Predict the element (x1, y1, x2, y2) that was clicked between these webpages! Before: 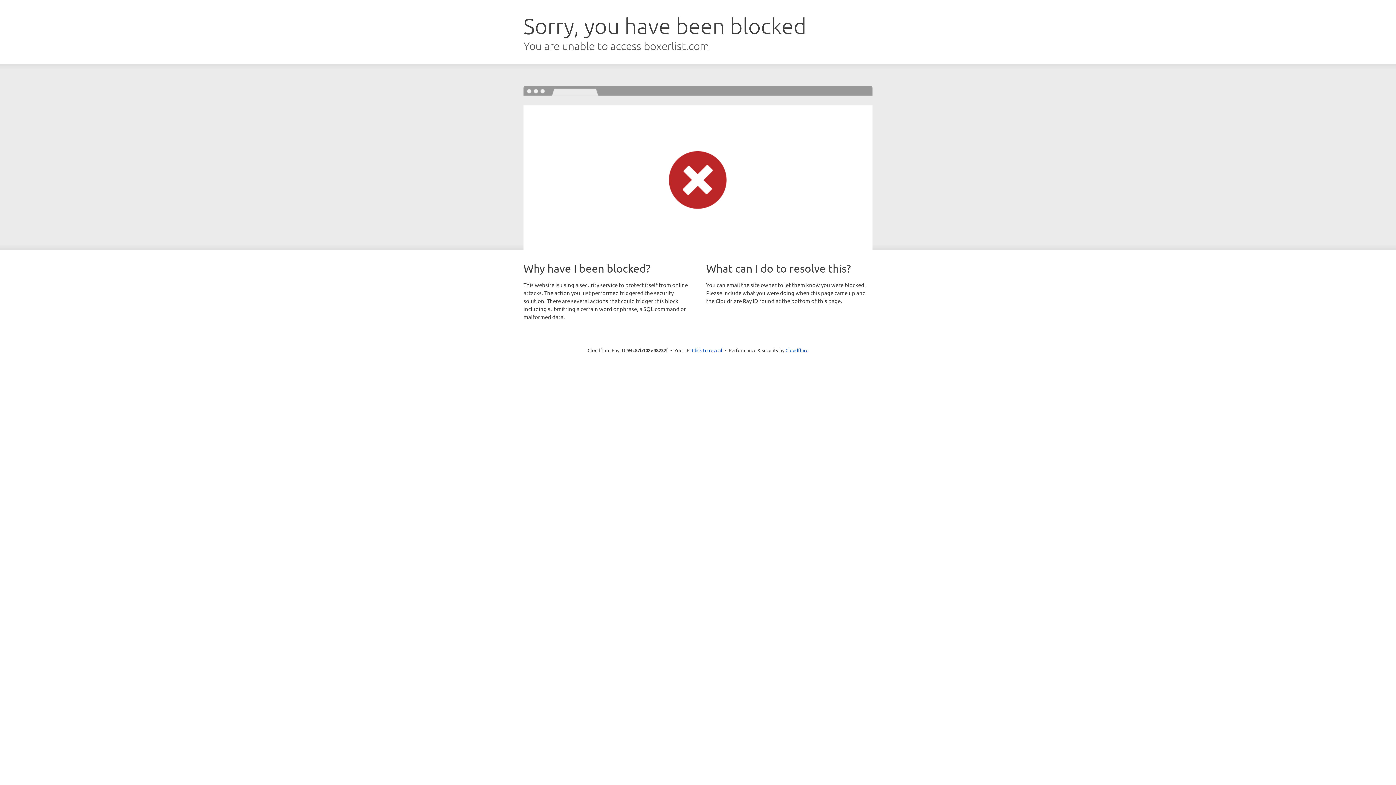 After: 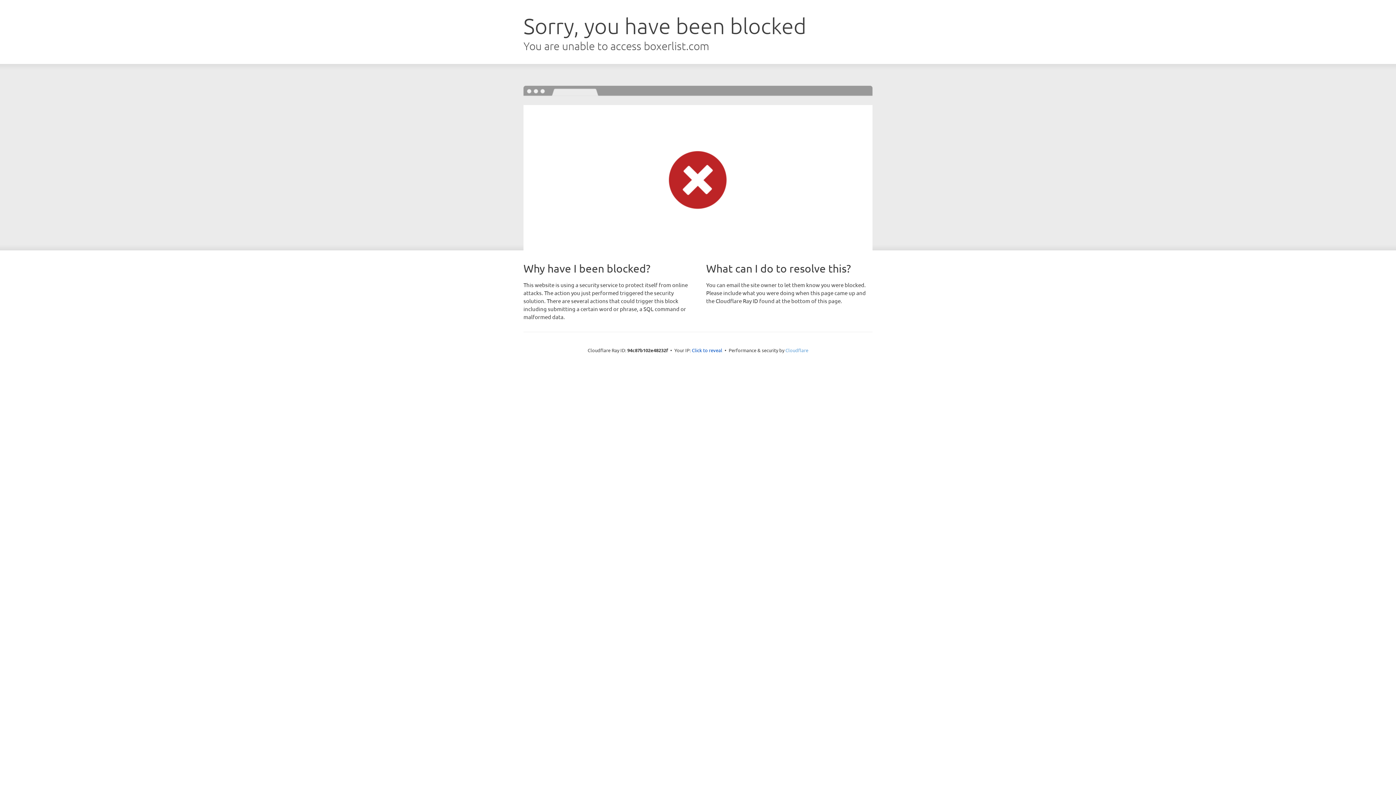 Action: bbox: (785, 347, 808, 353) label: Cloudflare